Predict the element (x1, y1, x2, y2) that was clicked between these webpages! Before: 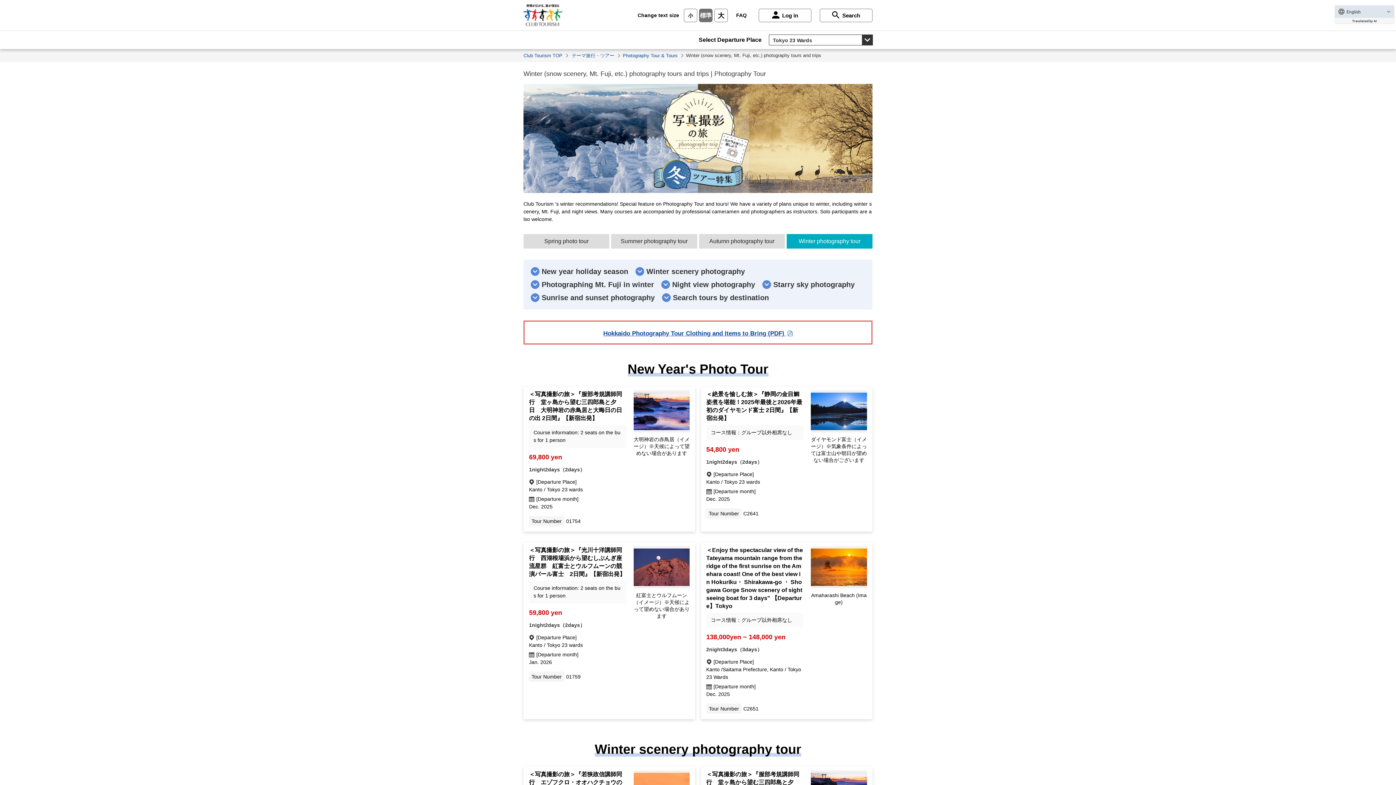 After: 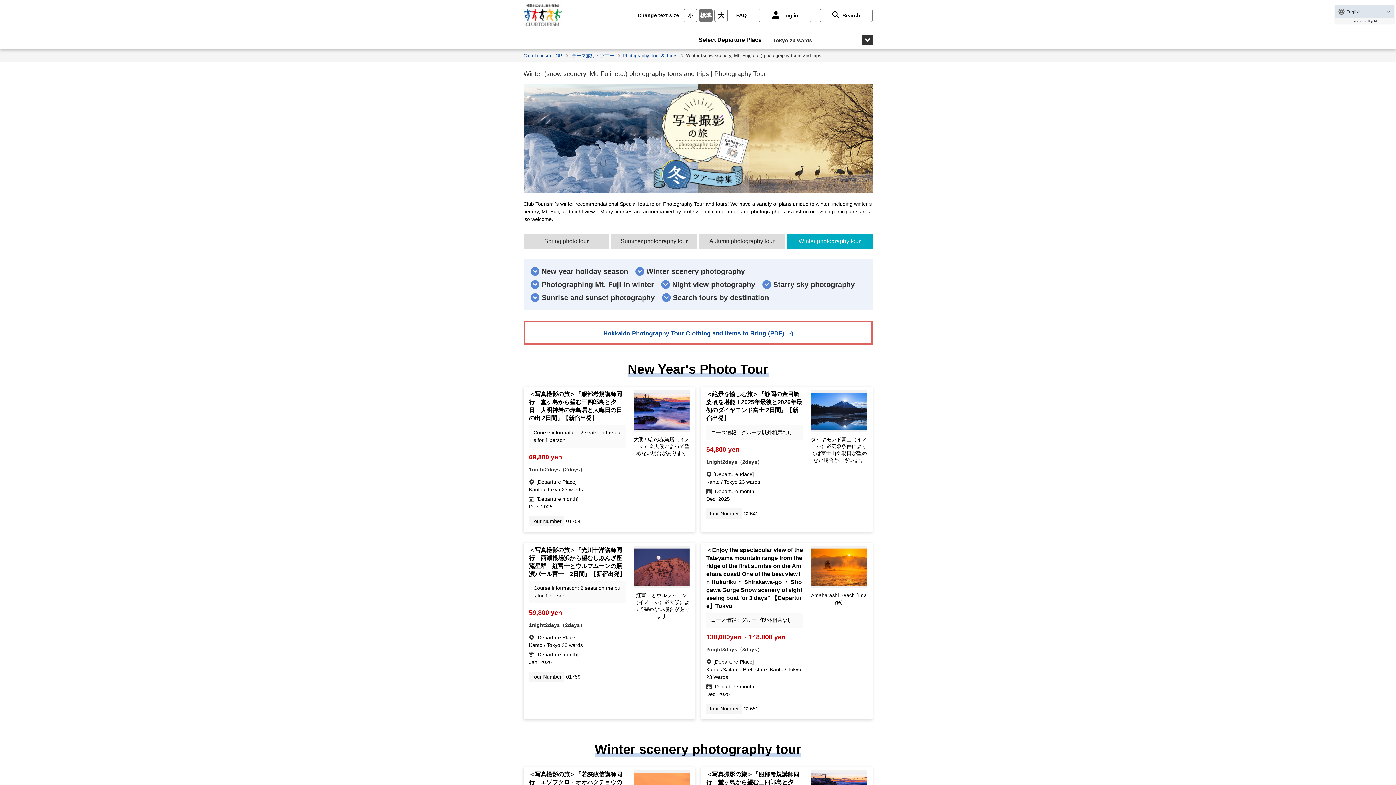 Action: label: Hokkaido Photography Tour Clothing and Items to Bring (PDF)  bbox: (603, 330, 792, 337)